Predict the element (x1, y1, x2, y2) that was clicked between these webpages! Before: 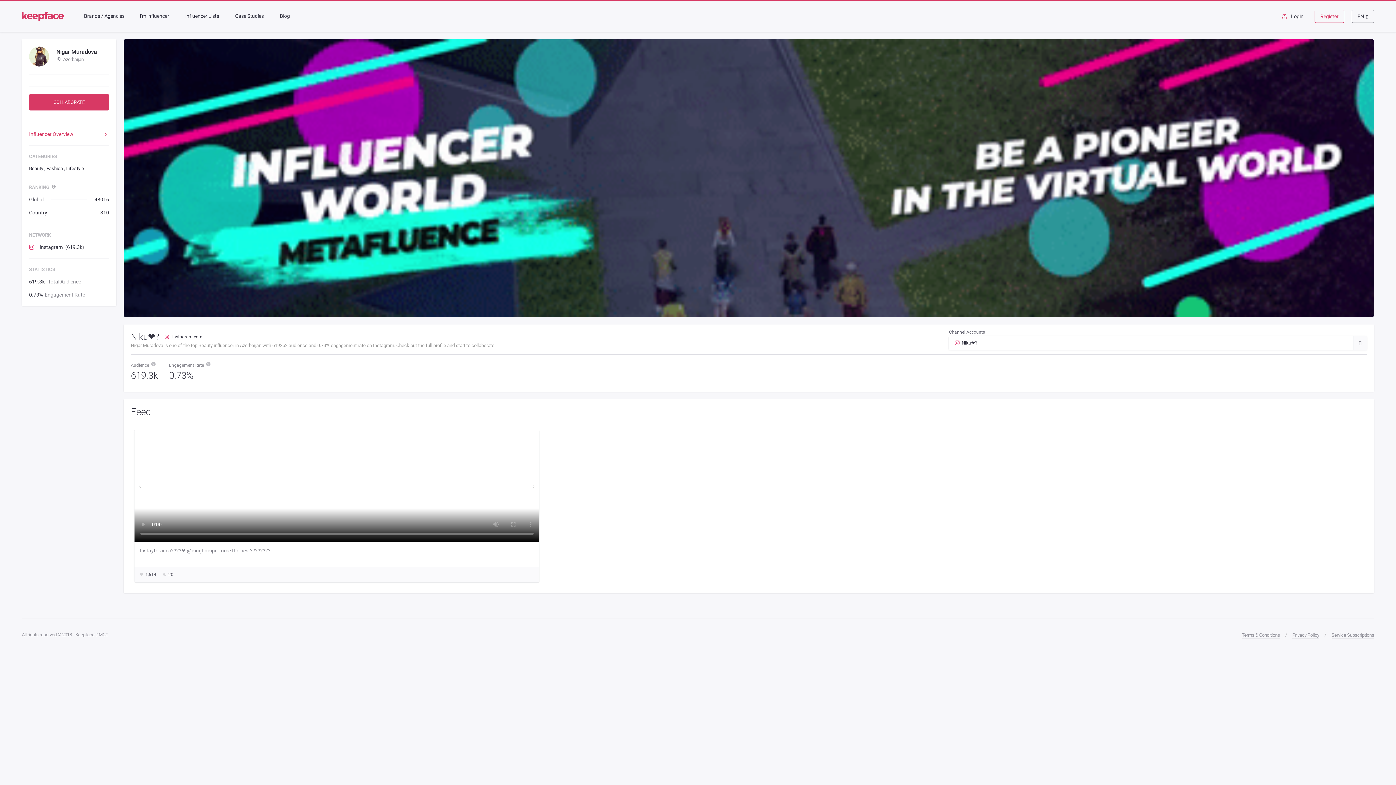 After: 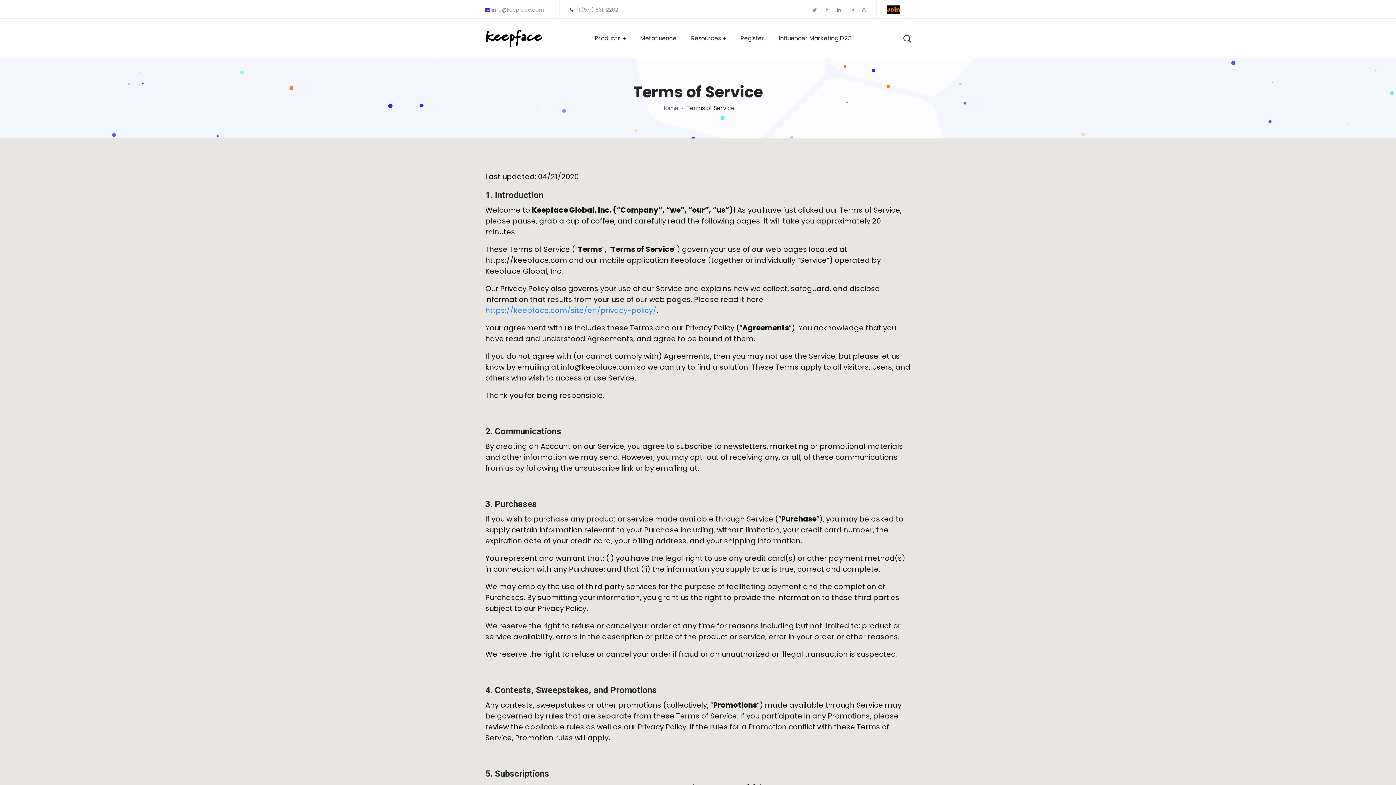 Action: bbox: (1242, 631, 1280, 638) label: Terms & Conditions